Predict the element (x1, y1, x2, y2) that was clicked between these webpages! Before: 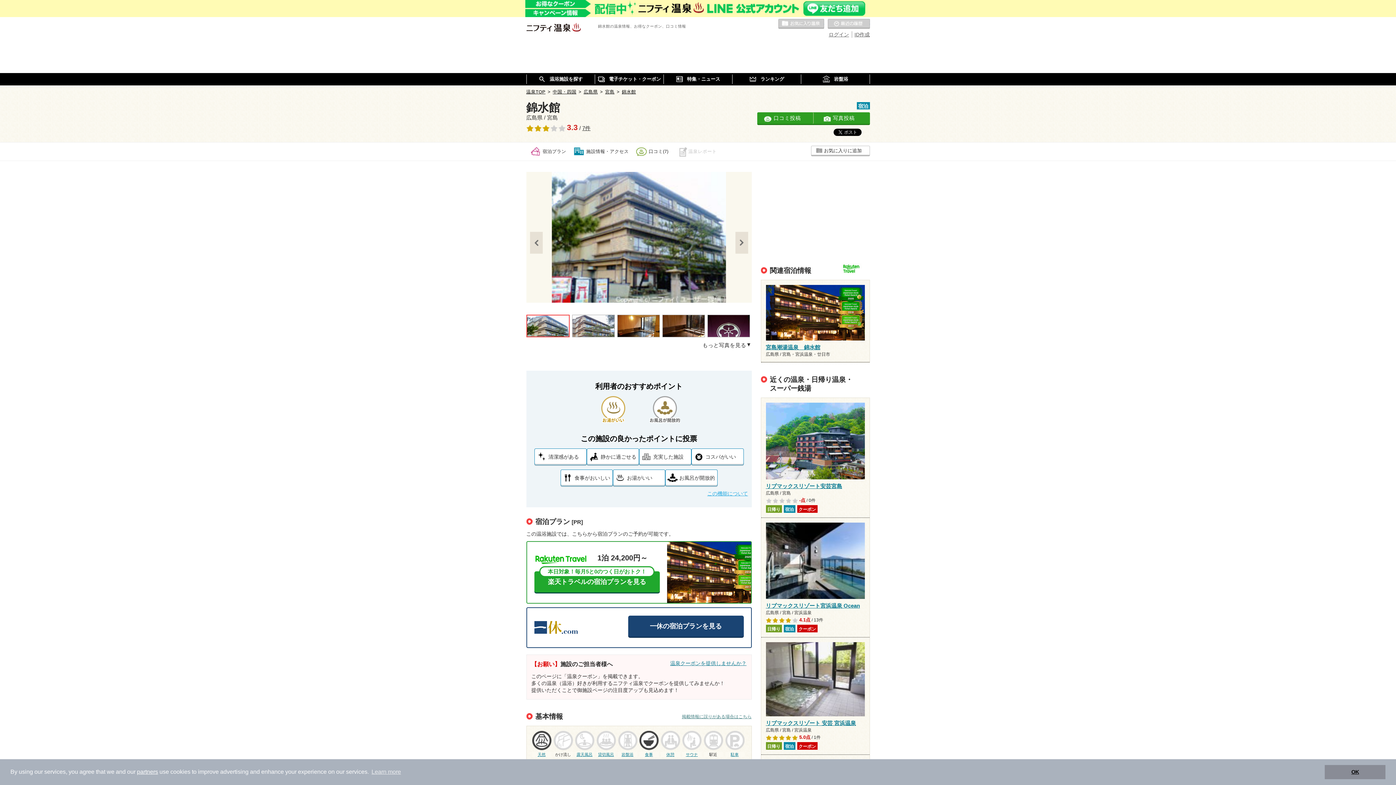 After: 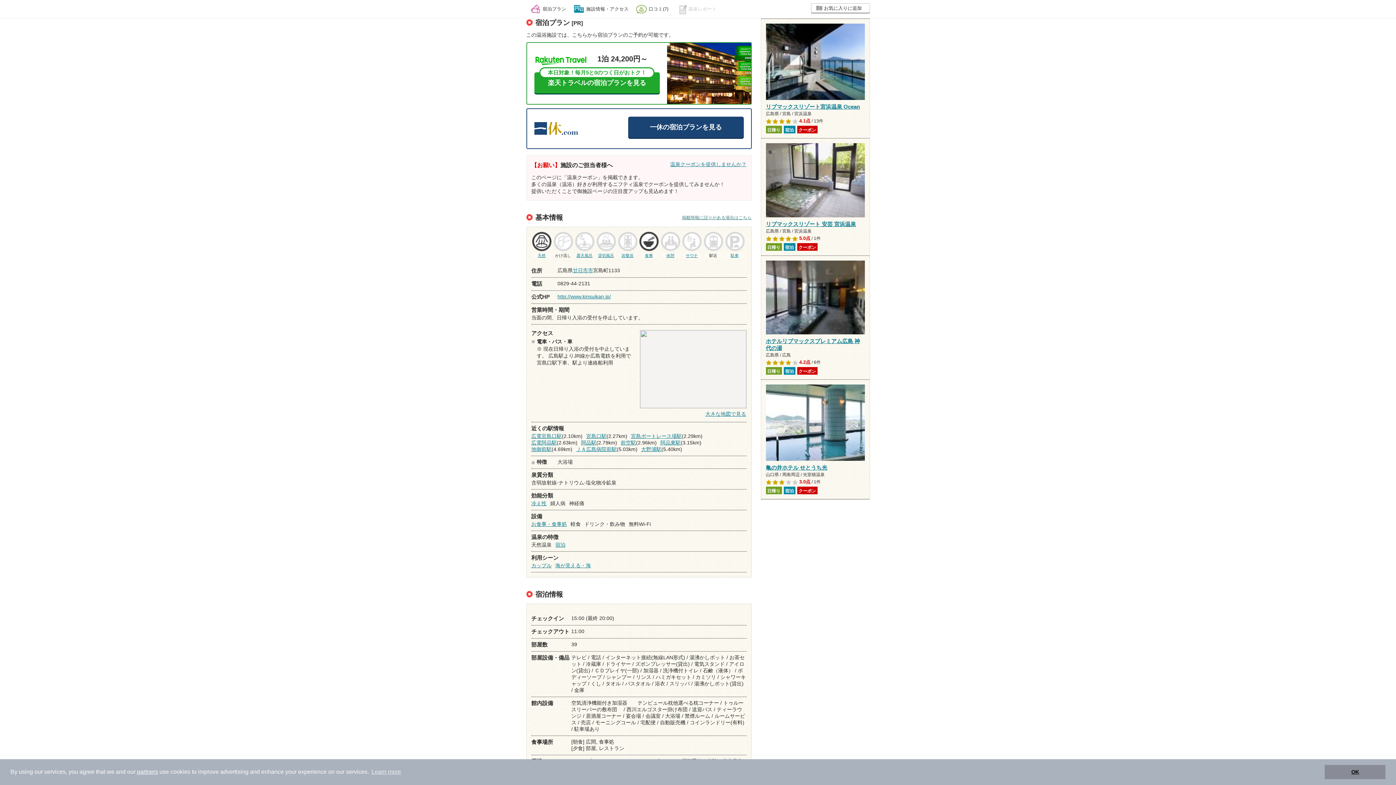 Action: label: 宿泊プラン bbox: (526, 142, 570, 160)